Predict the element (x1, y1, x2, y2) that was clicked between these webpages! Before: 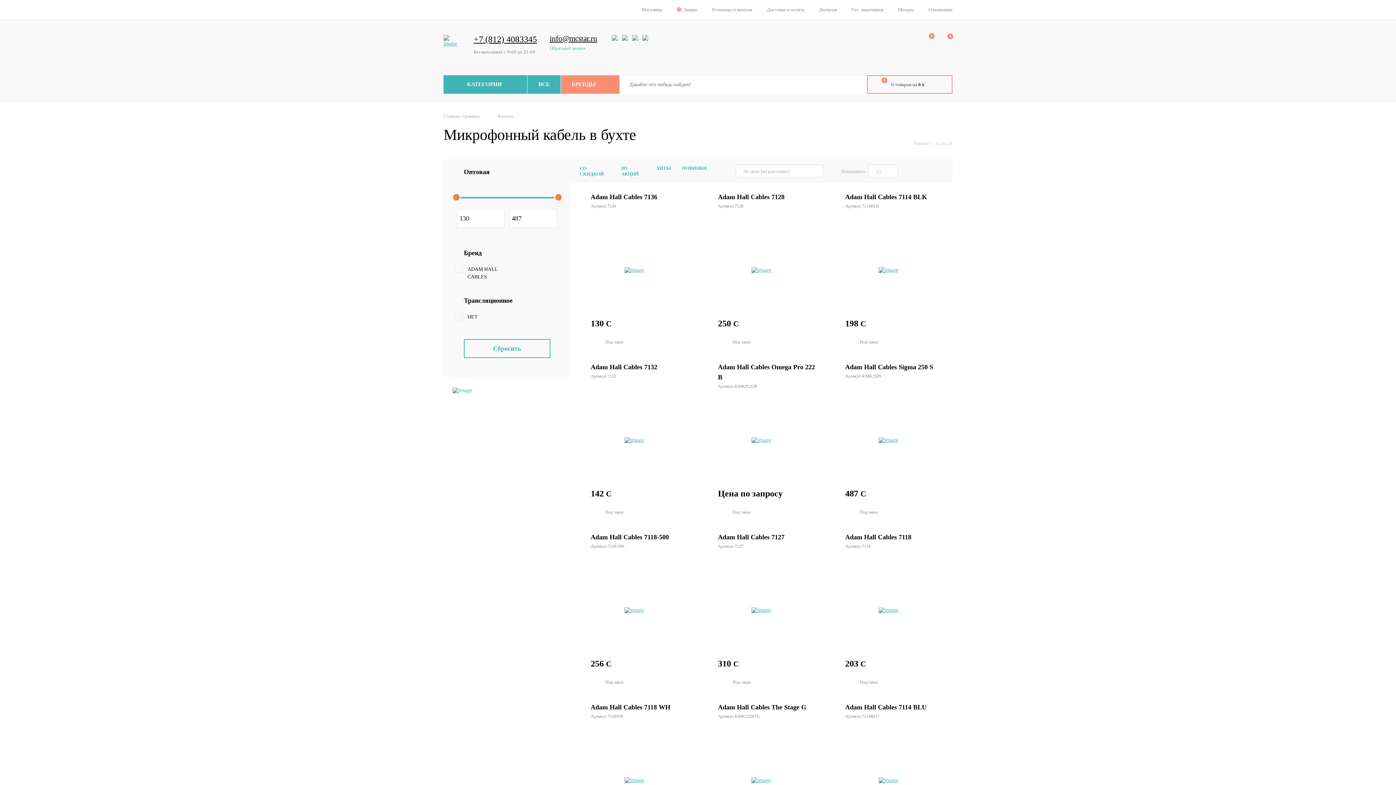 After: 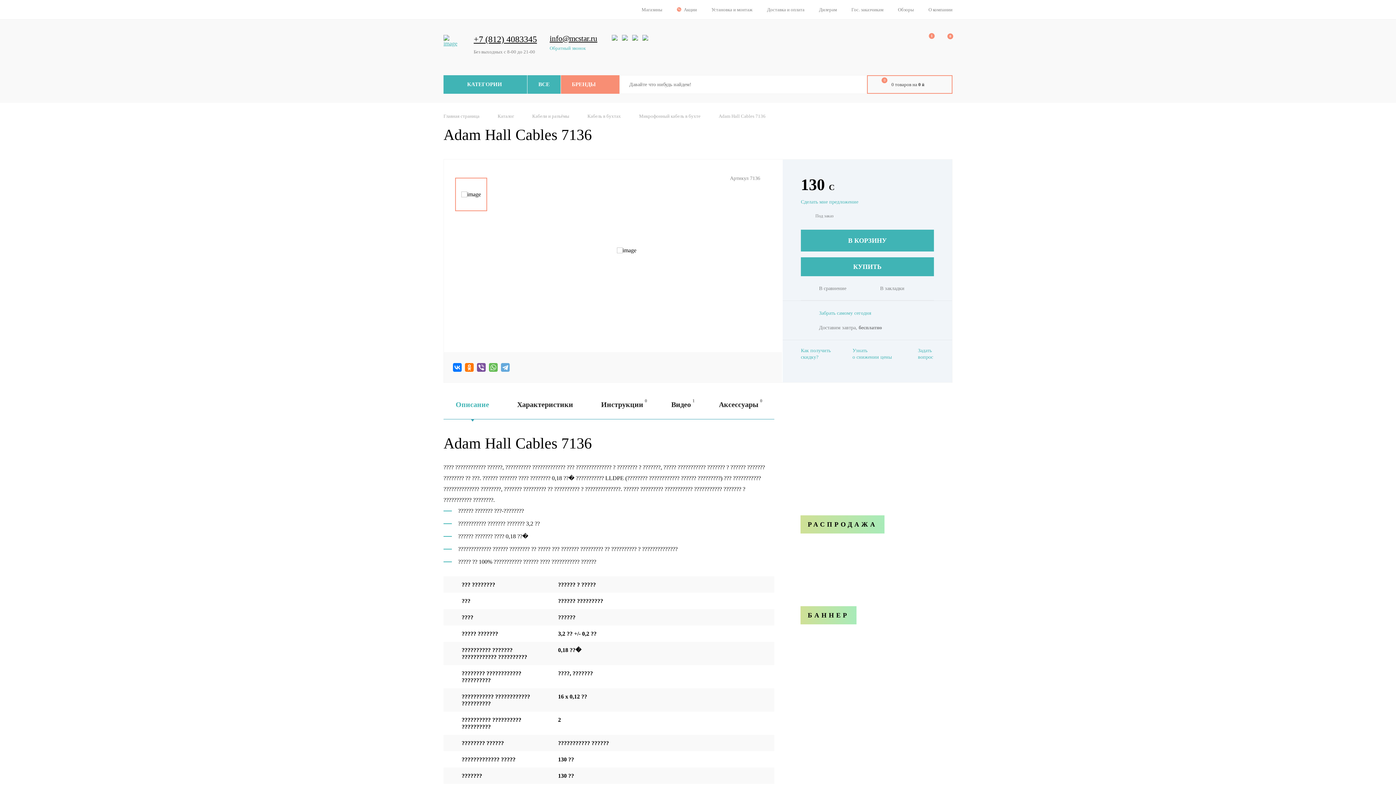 Action: label: Adam Hall Cables 7136 bbox: (590, 192, 657, 202)